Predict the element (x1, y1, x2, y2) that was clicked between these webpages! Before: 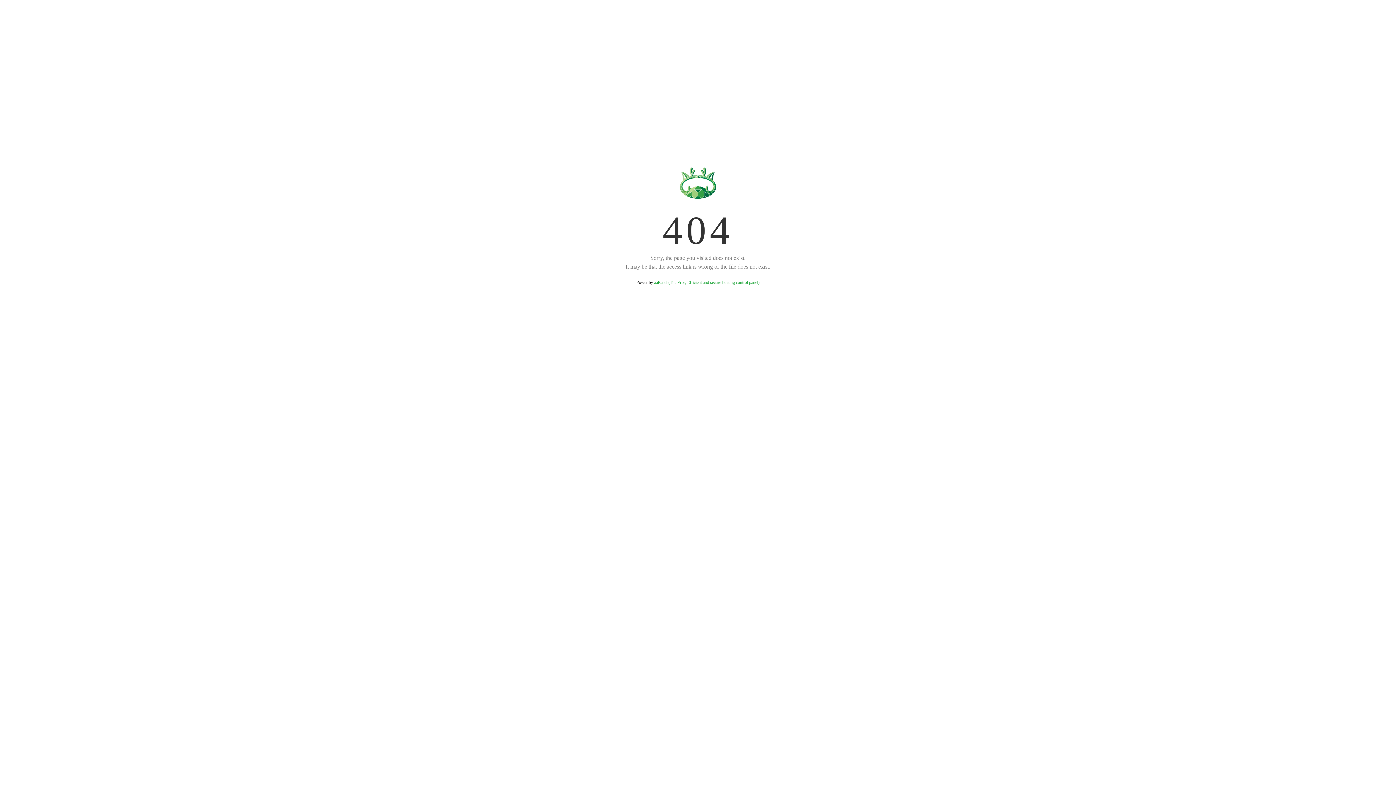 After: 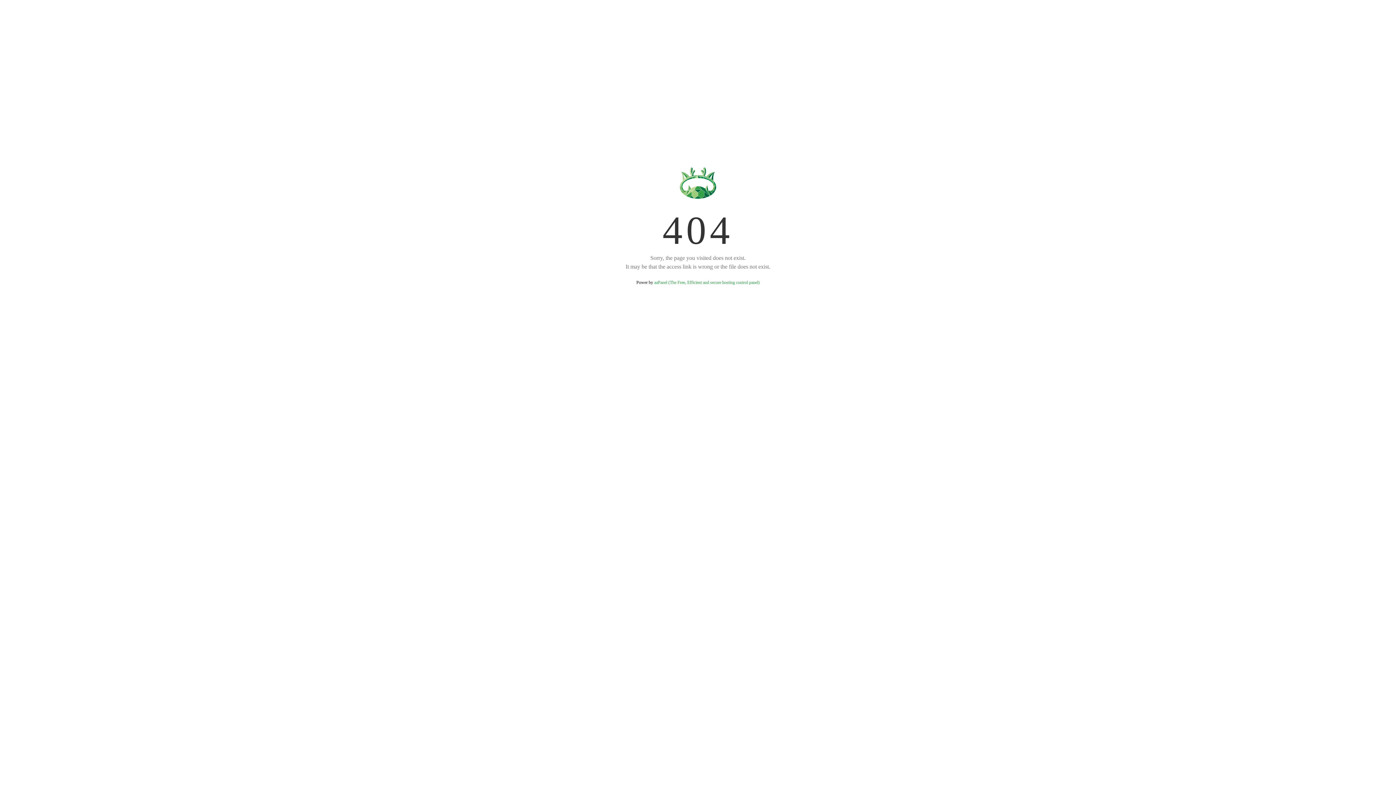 Action: label: aaPanel (The Free, Efficient and secure hosting control panel) bbox: (654, 280, 759, 285)